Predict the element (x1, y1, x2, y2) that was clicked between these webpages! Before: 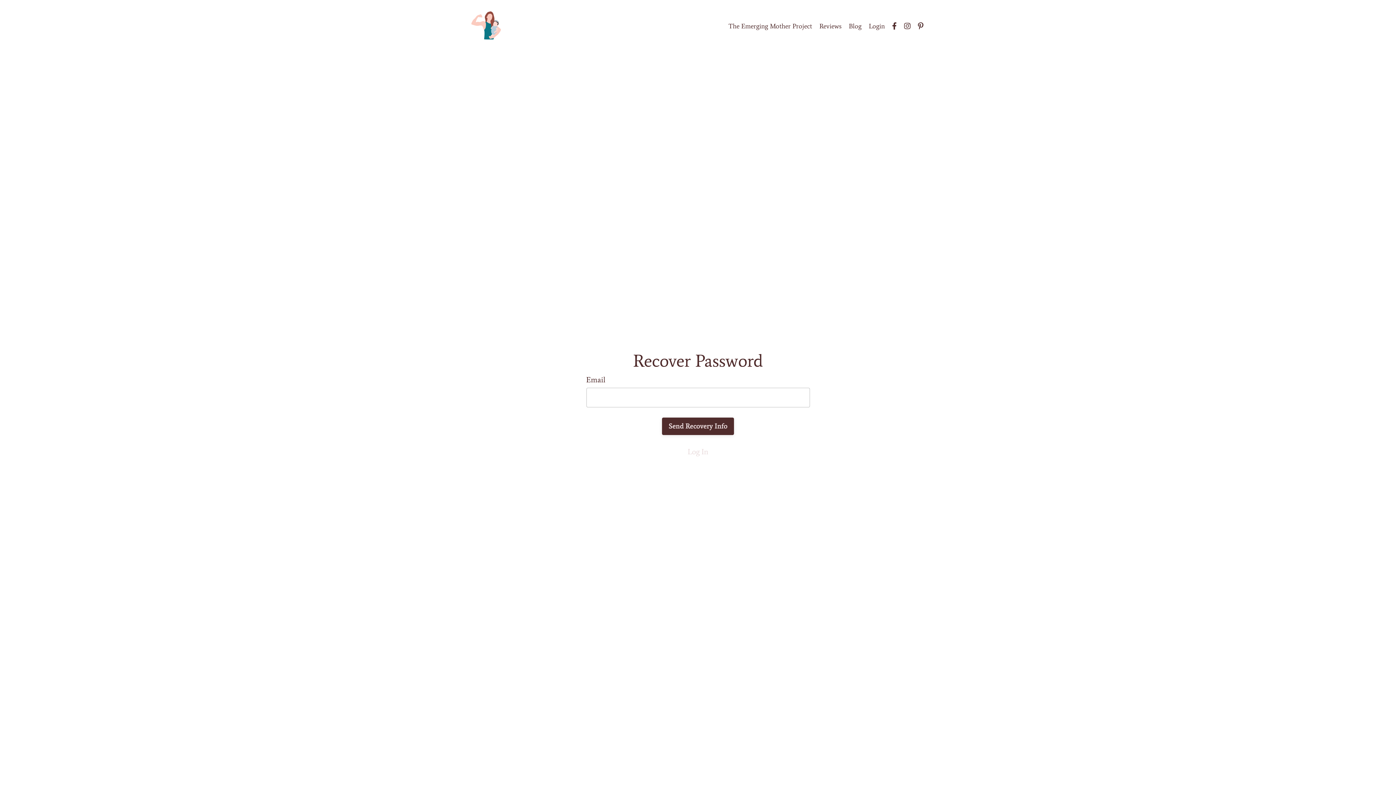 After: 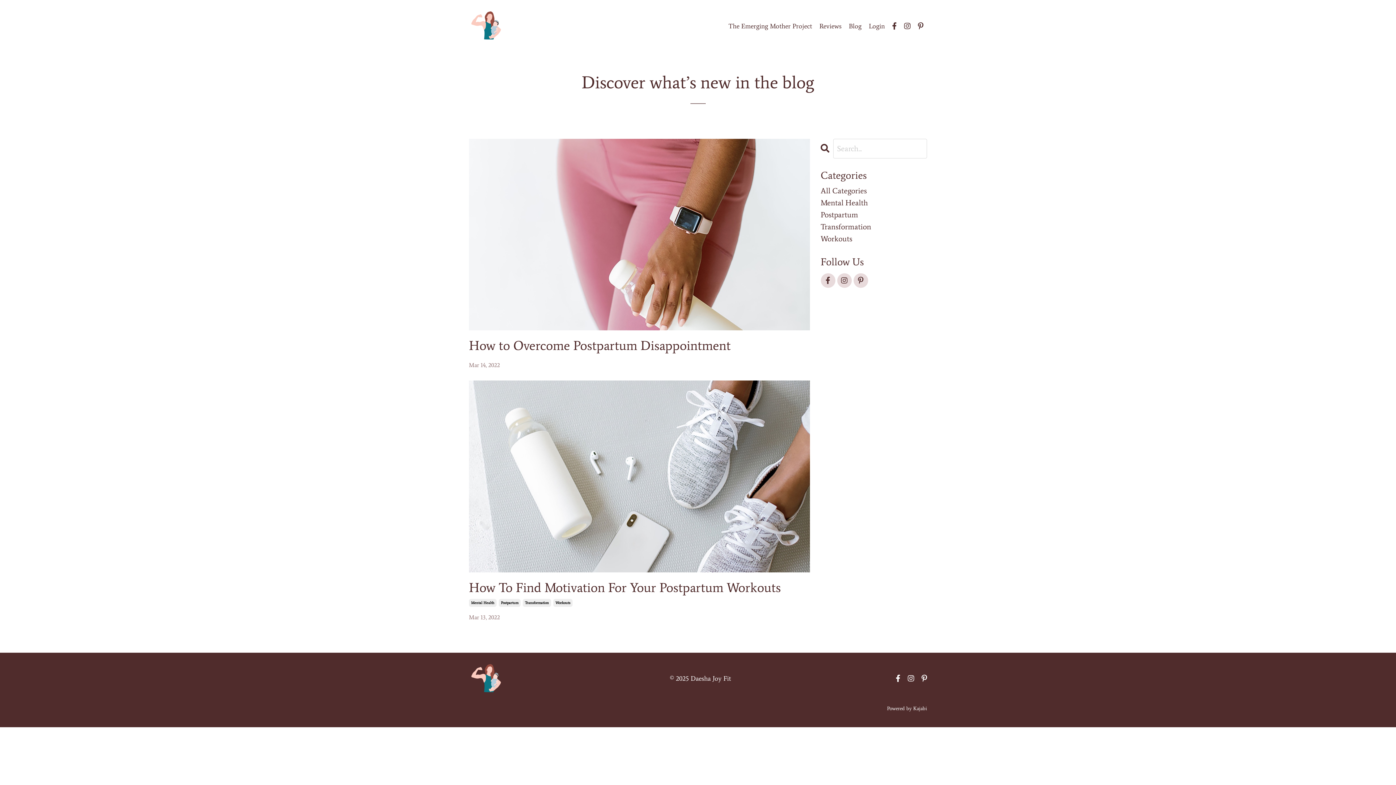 Action: bbox: (849, 20, 861, 31) label: Blog